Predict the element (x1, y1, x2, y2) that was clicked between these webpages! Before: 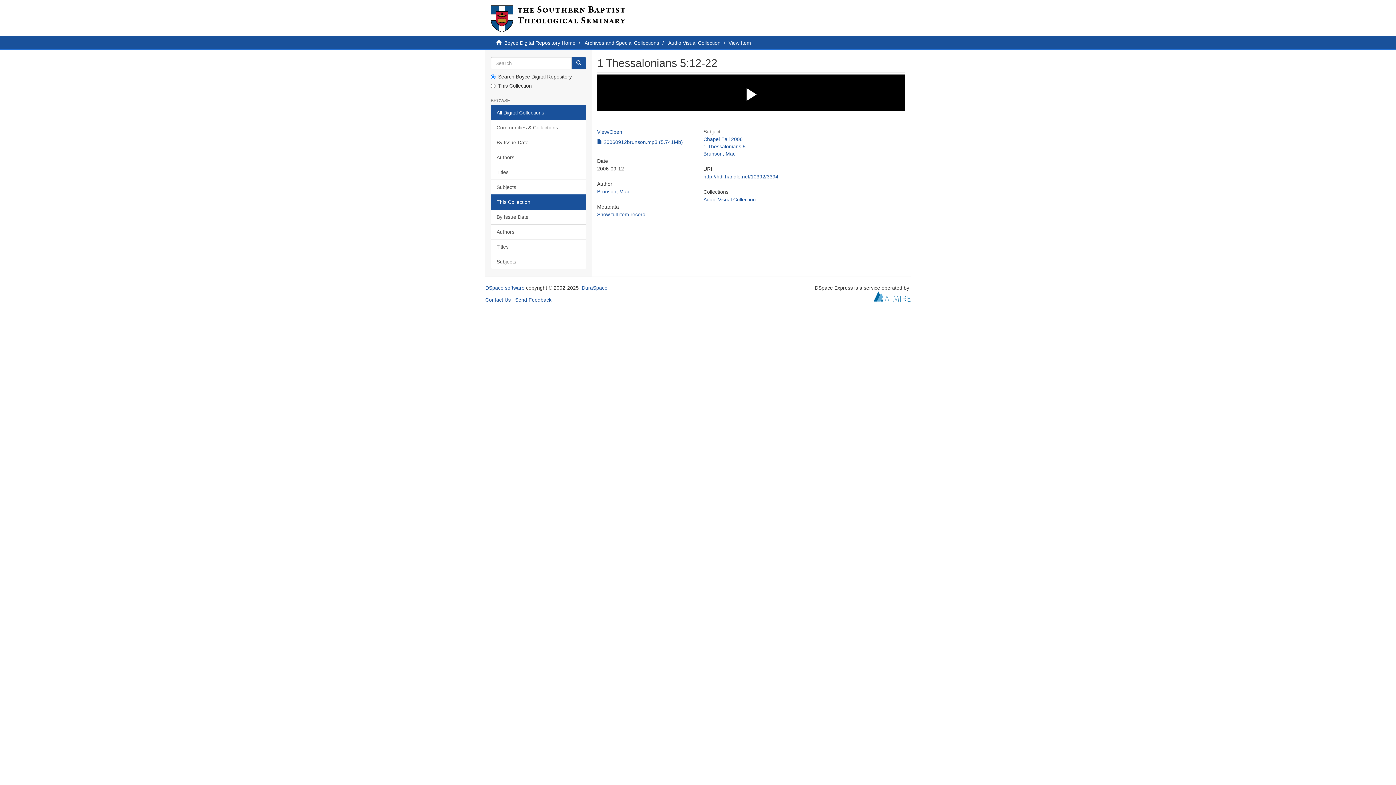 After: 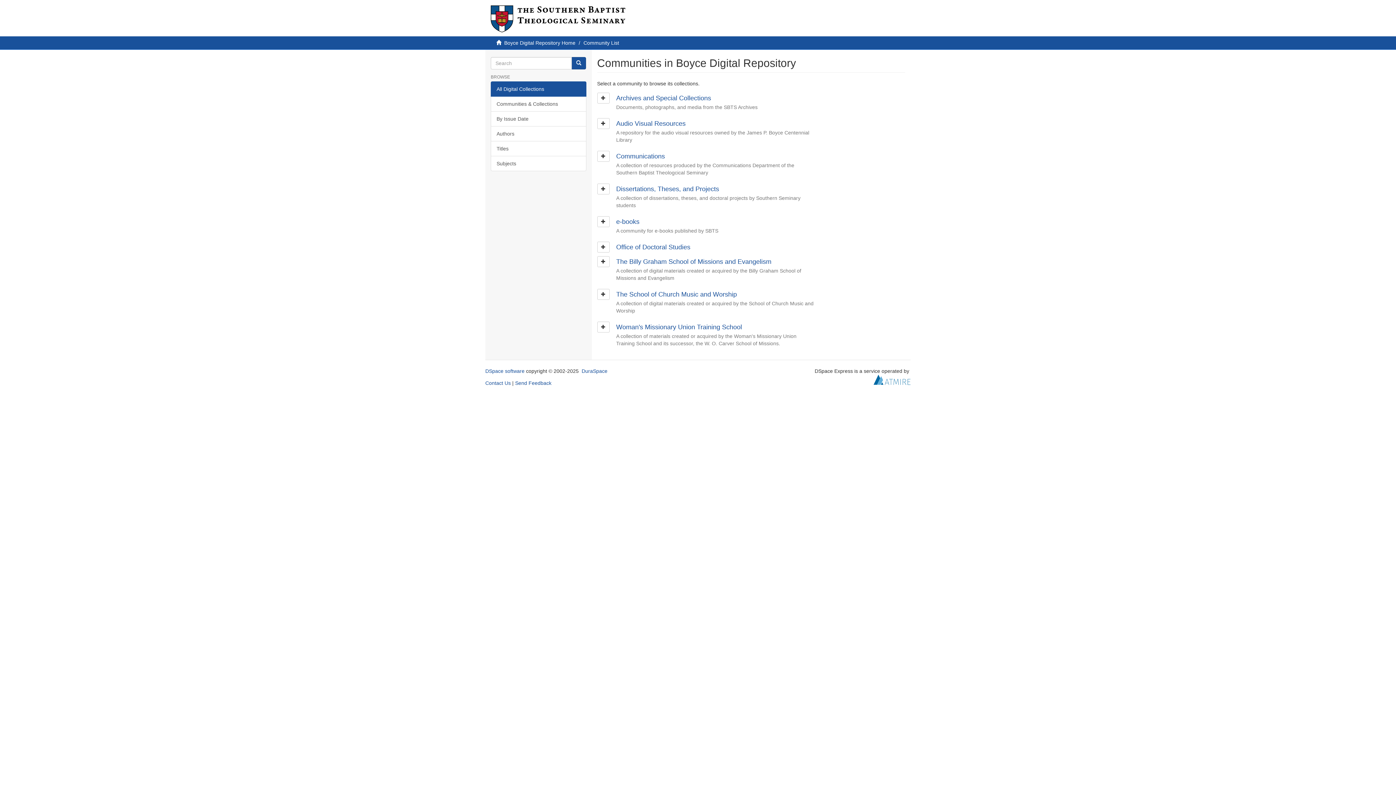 Action: label: Communities & Collections bbox: (490, 120, 586, 135)